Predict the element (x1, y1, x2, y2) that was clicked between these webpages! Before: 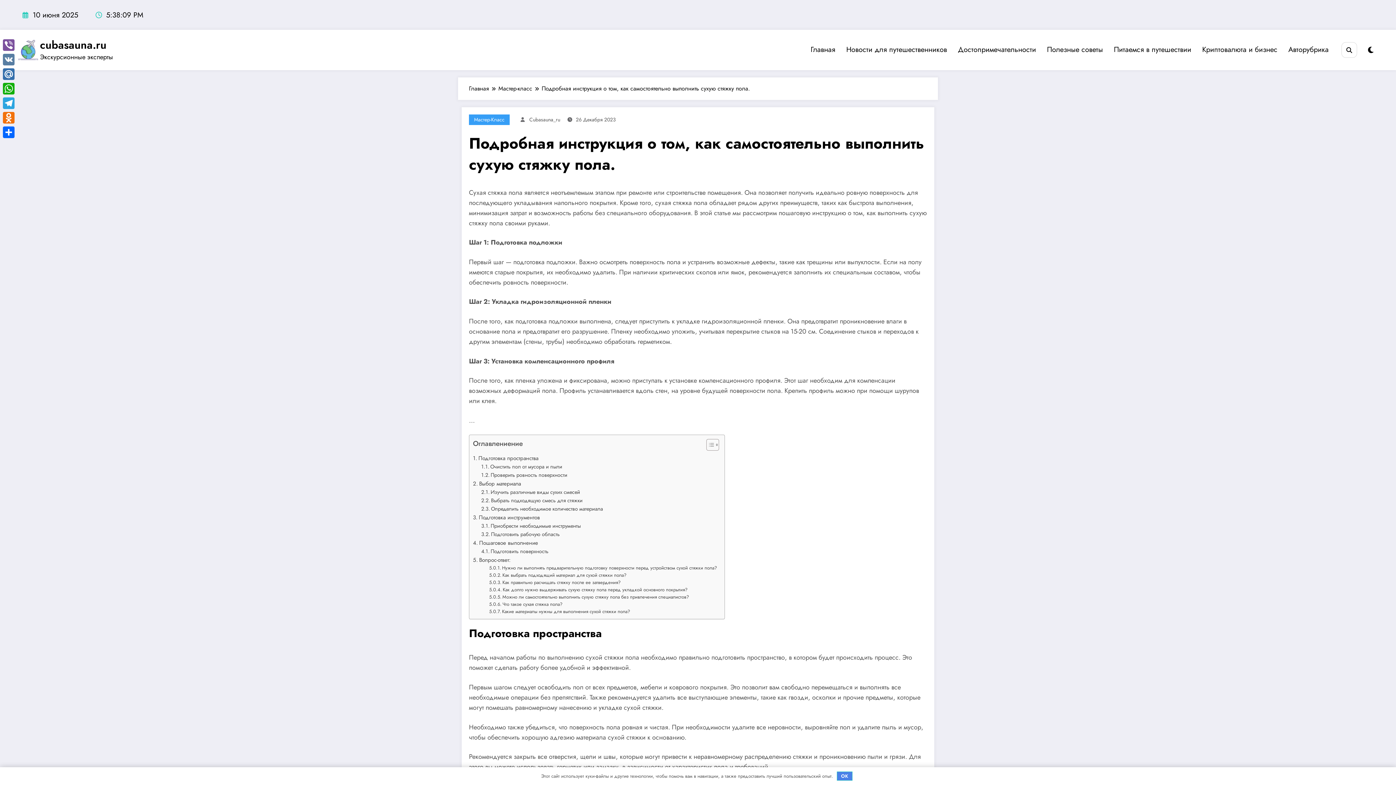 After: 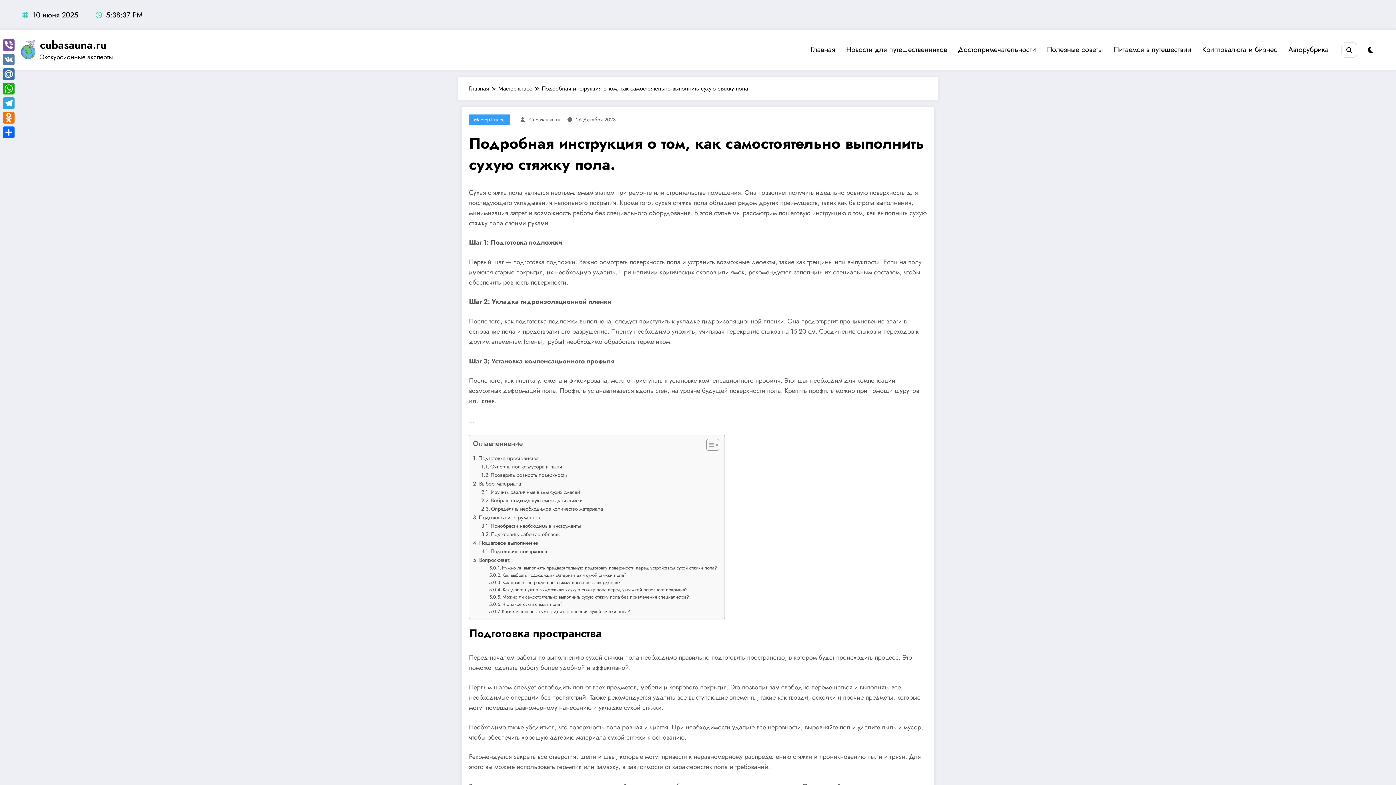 Action: bbox: (837, 771, 852, 781) label: OK